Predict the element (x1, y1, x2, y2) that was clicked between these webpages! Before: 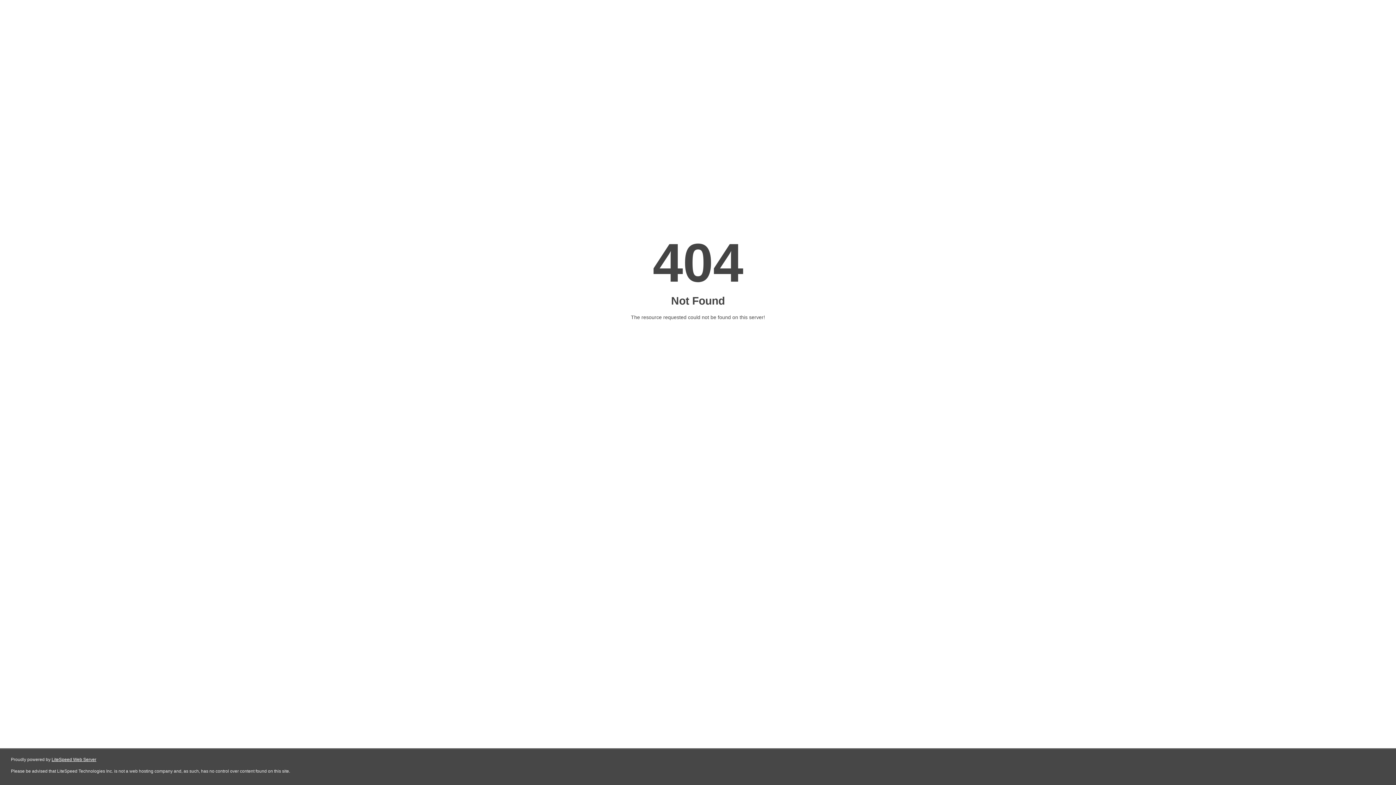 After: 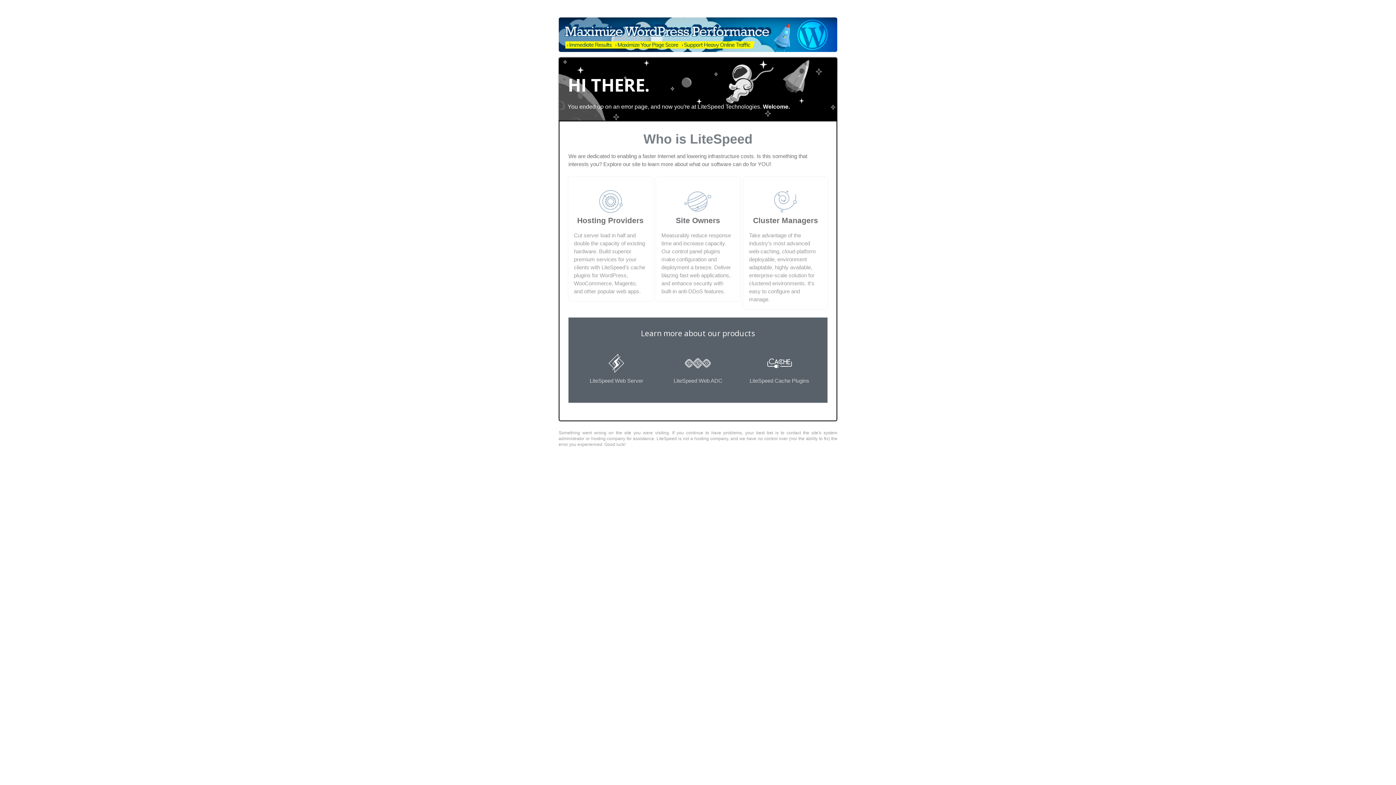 Action: bbox: (51, 757, 96, 762) label: LiteSpeed Web Server